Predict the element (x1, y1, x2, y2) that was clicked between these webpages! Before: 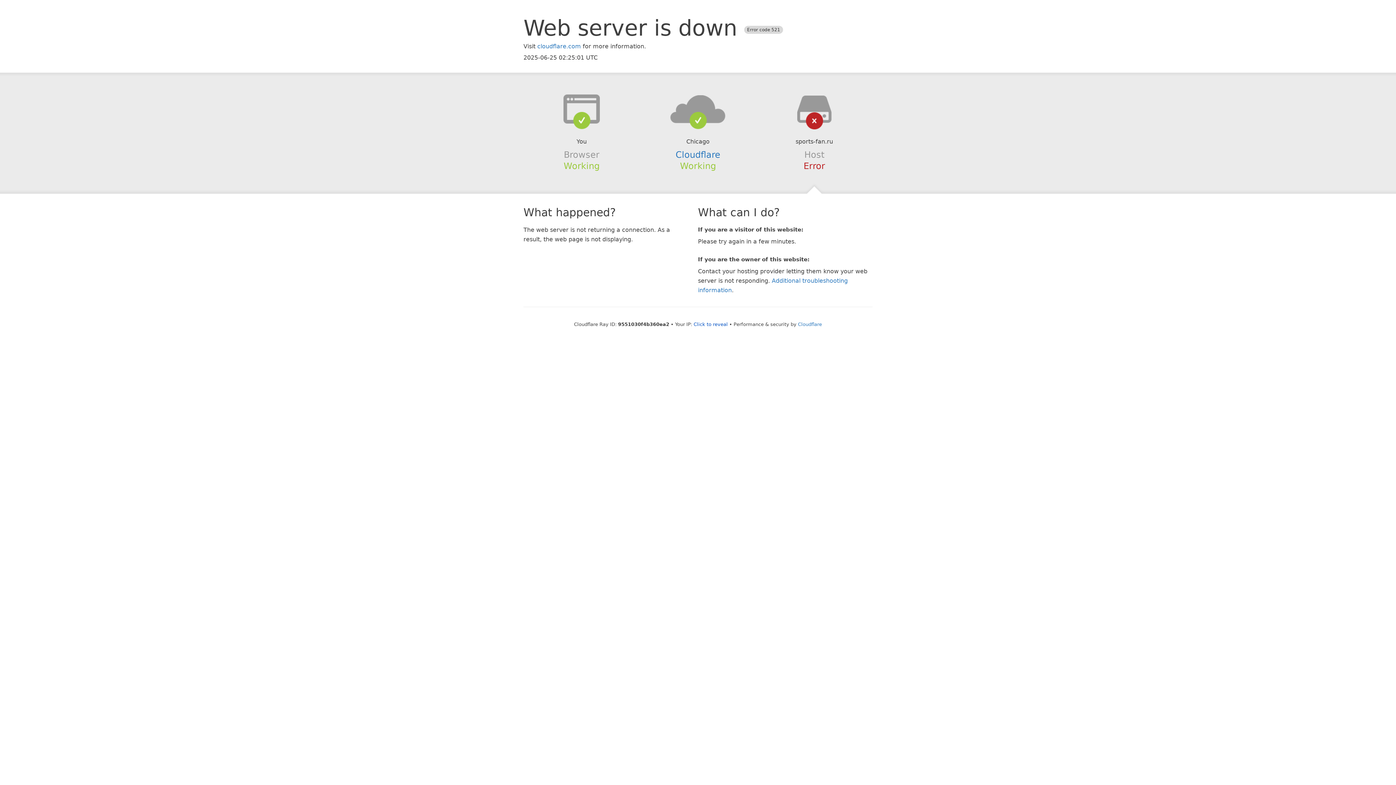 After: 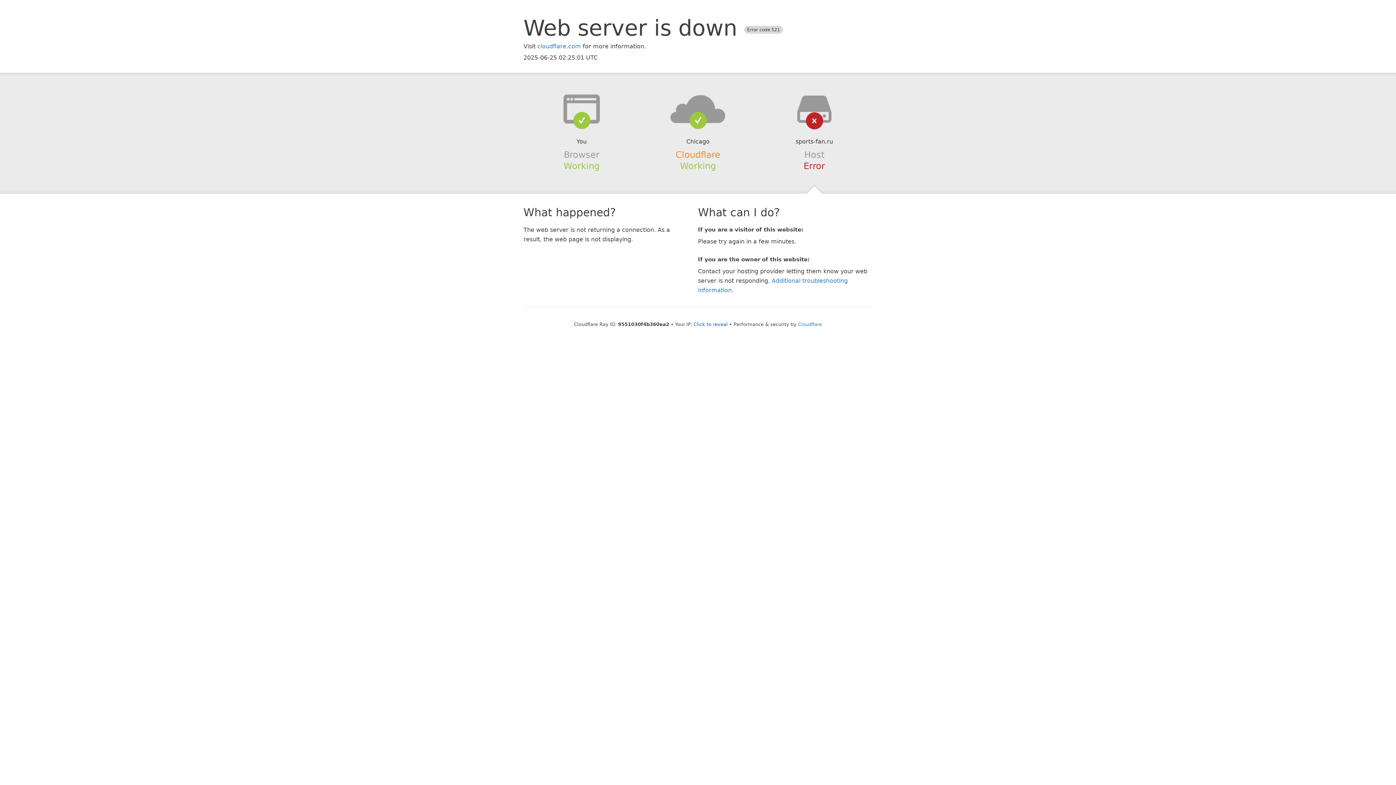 Action: bbox: (675, 149, 720, 159) label: Cloudflare